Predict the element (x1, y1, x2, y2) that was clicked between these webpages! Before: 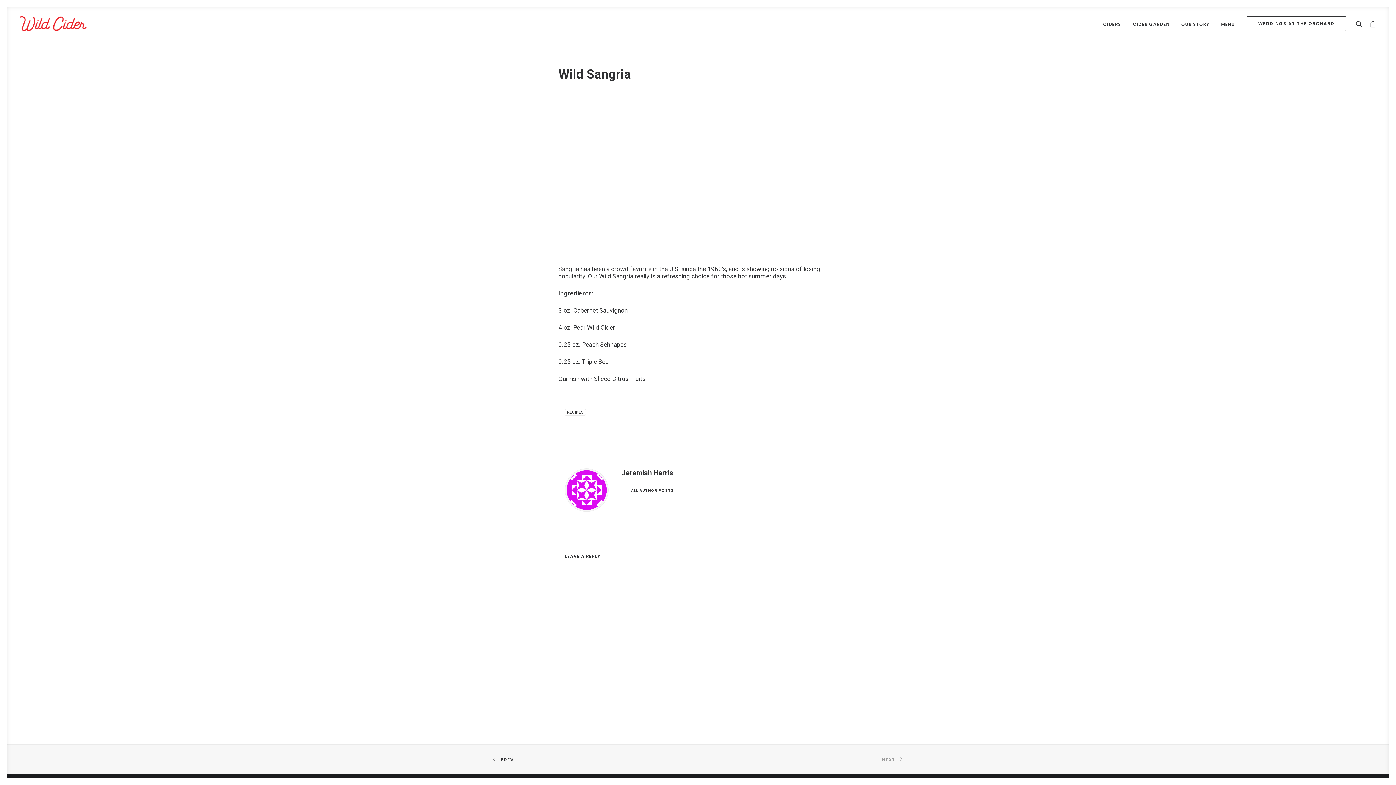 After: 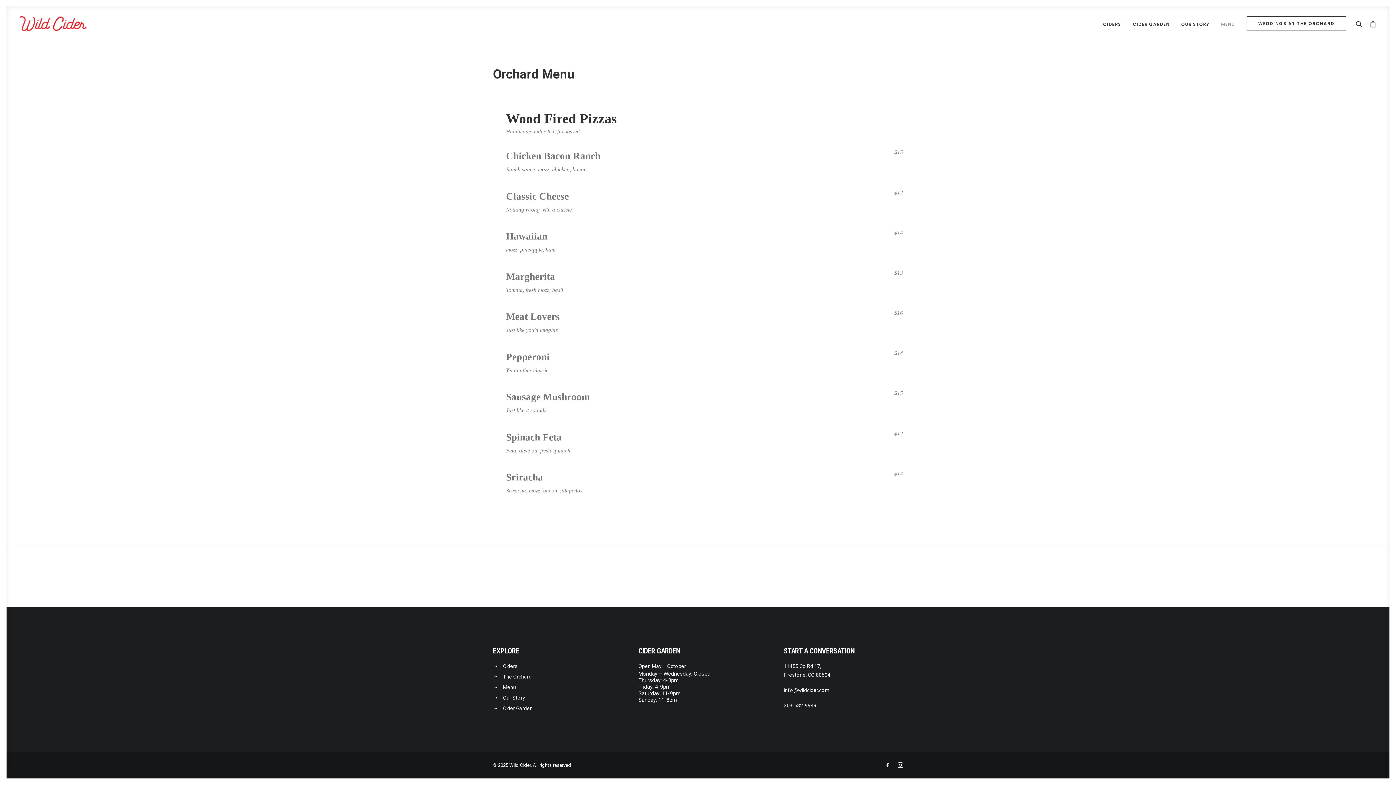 Action: label: MENU bbox: (1216, 6, 1240, 40)